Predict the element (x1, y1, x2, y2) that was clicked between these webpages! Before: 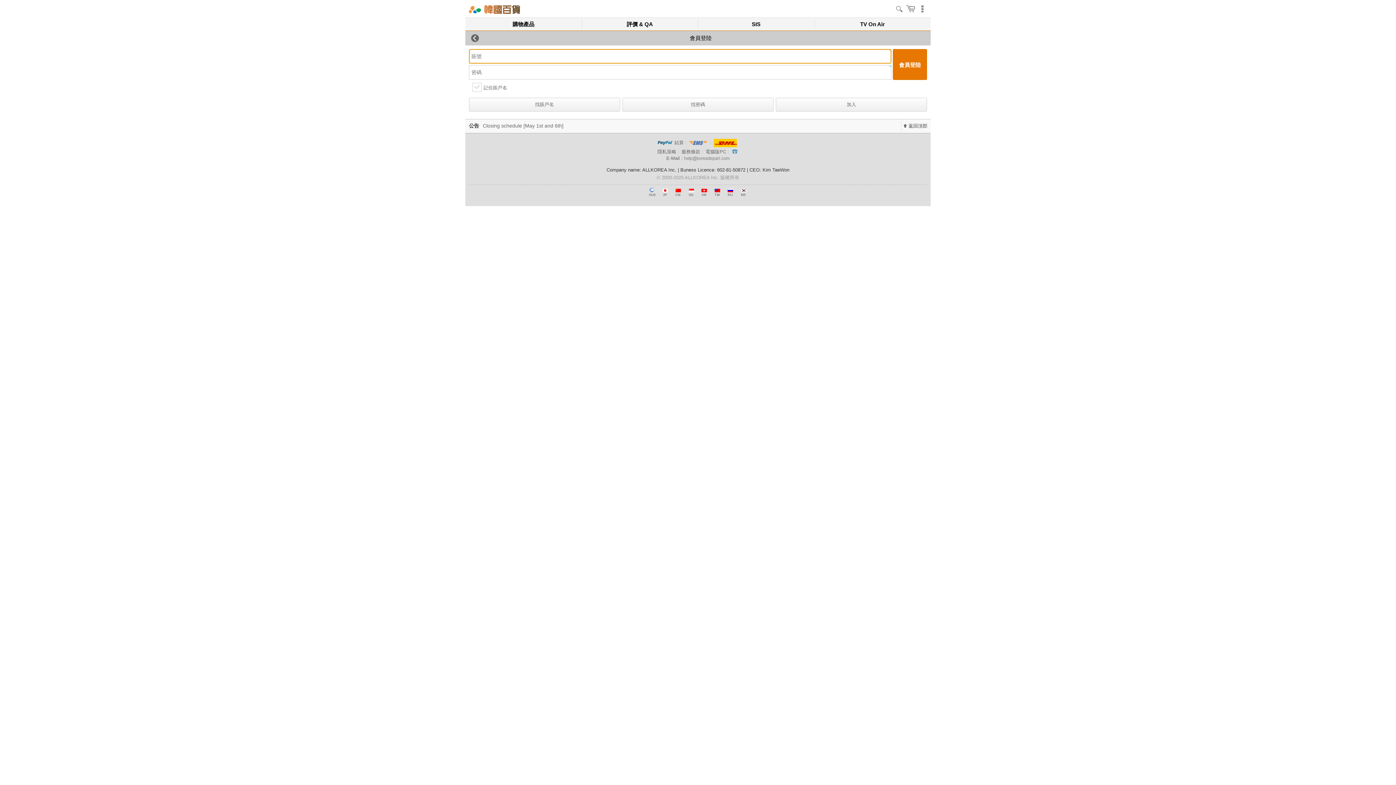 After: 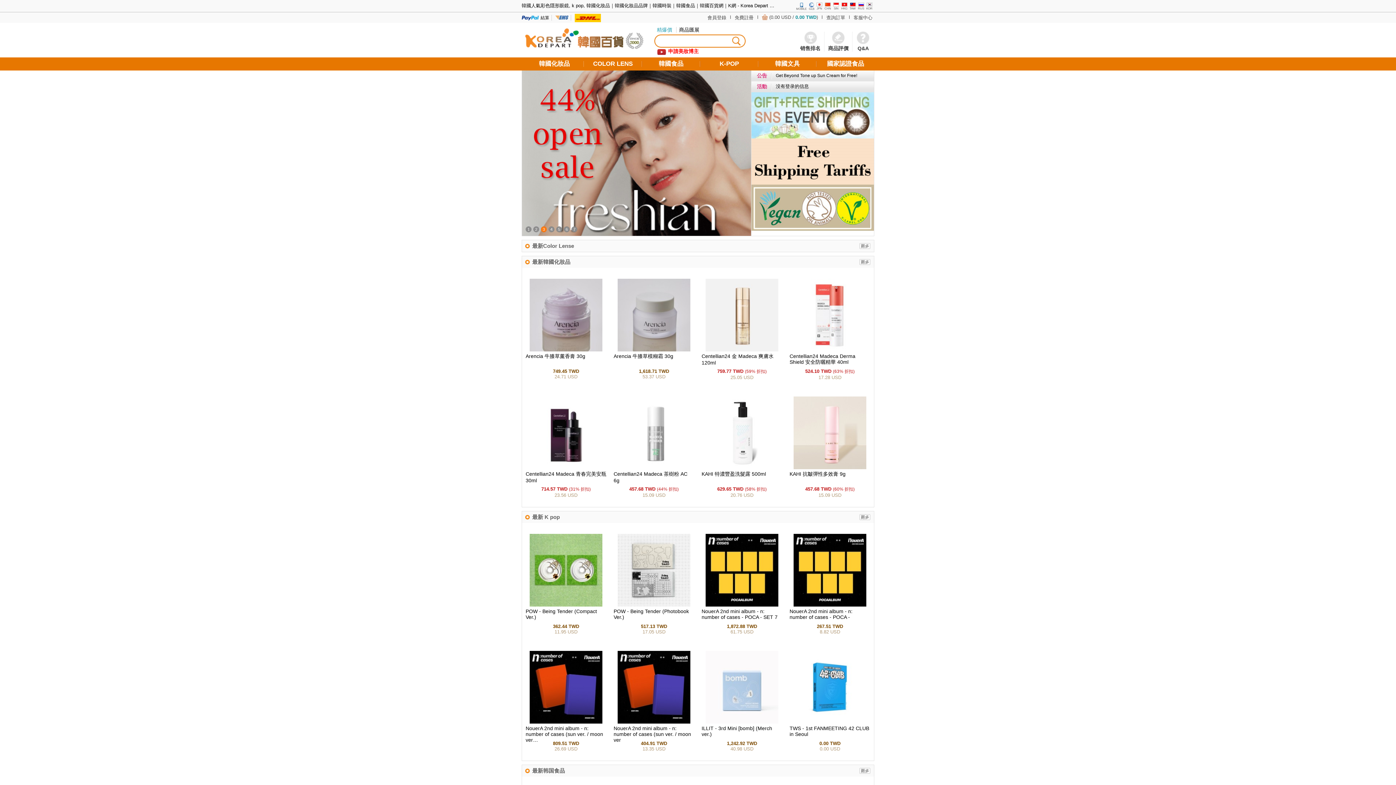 Action: label: 電腦版PC bbox: (705, 148, 728, 155)